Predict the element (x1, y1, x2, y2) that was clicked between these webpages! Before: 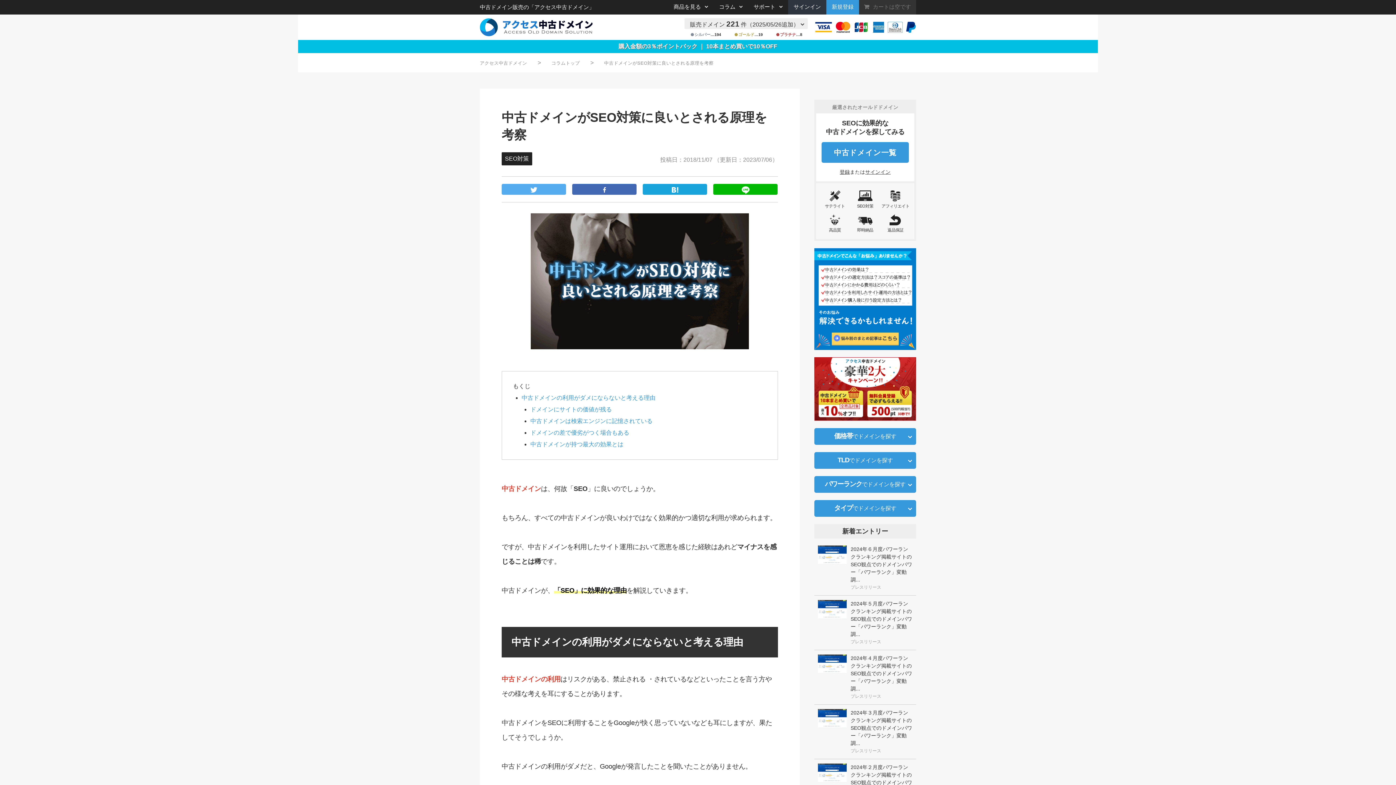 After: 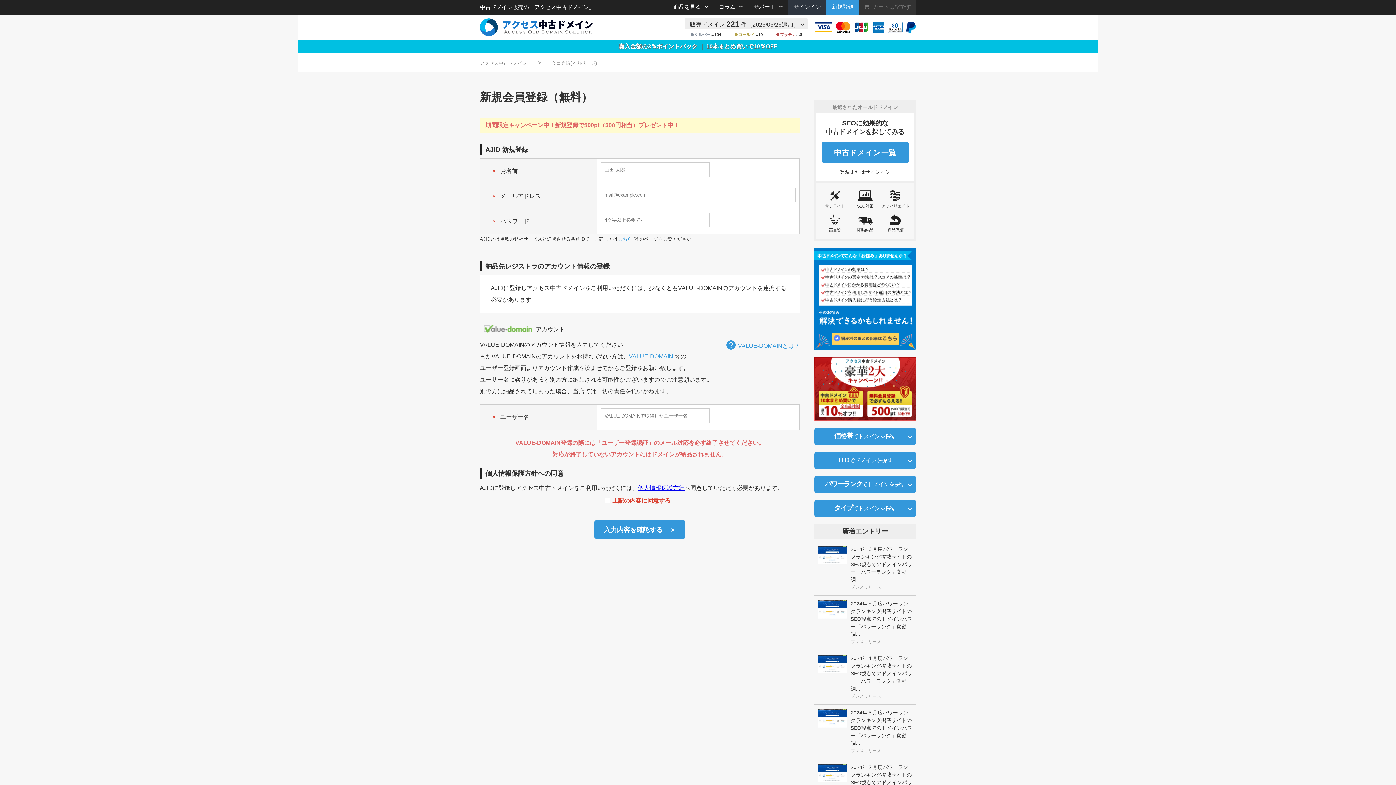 Action: label: 登録 bbox: (840, 169, 850, 174)